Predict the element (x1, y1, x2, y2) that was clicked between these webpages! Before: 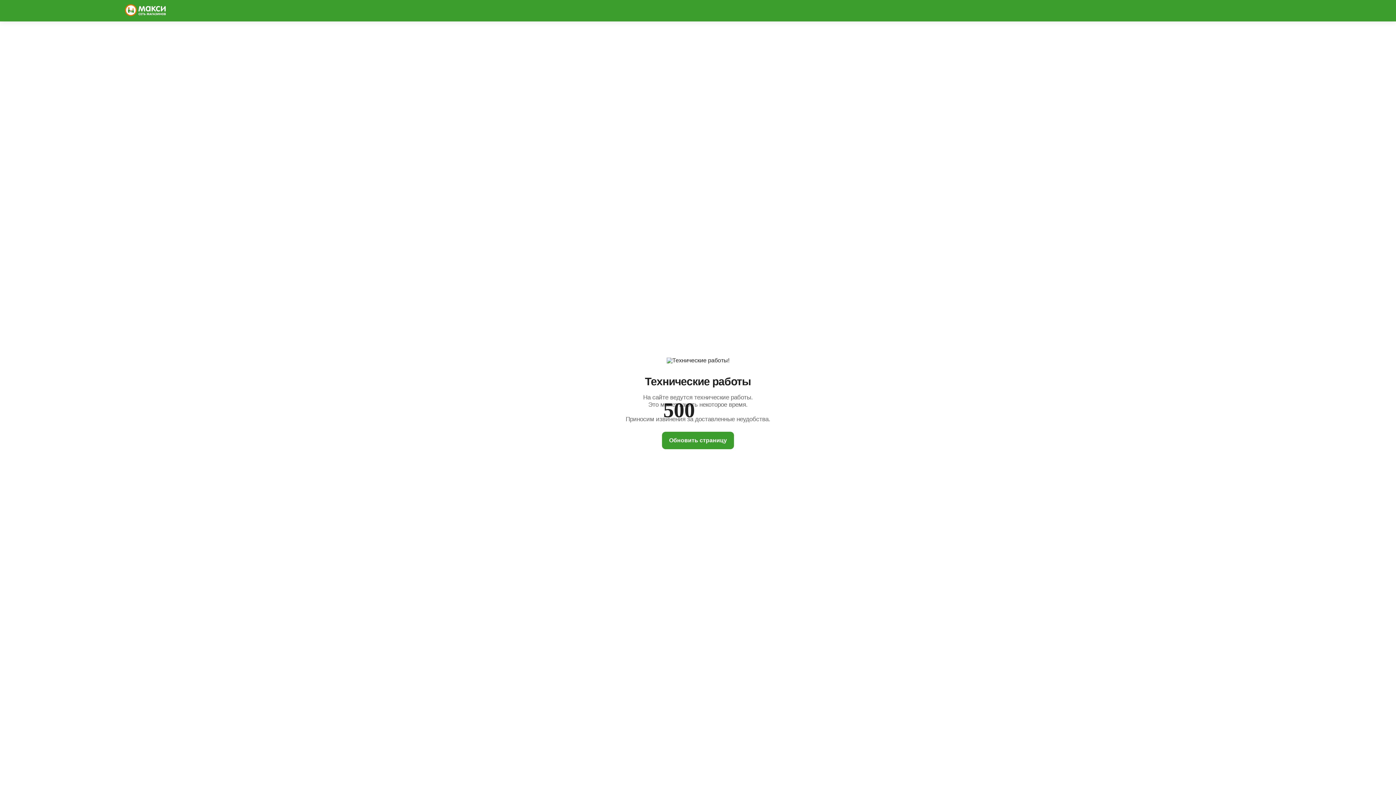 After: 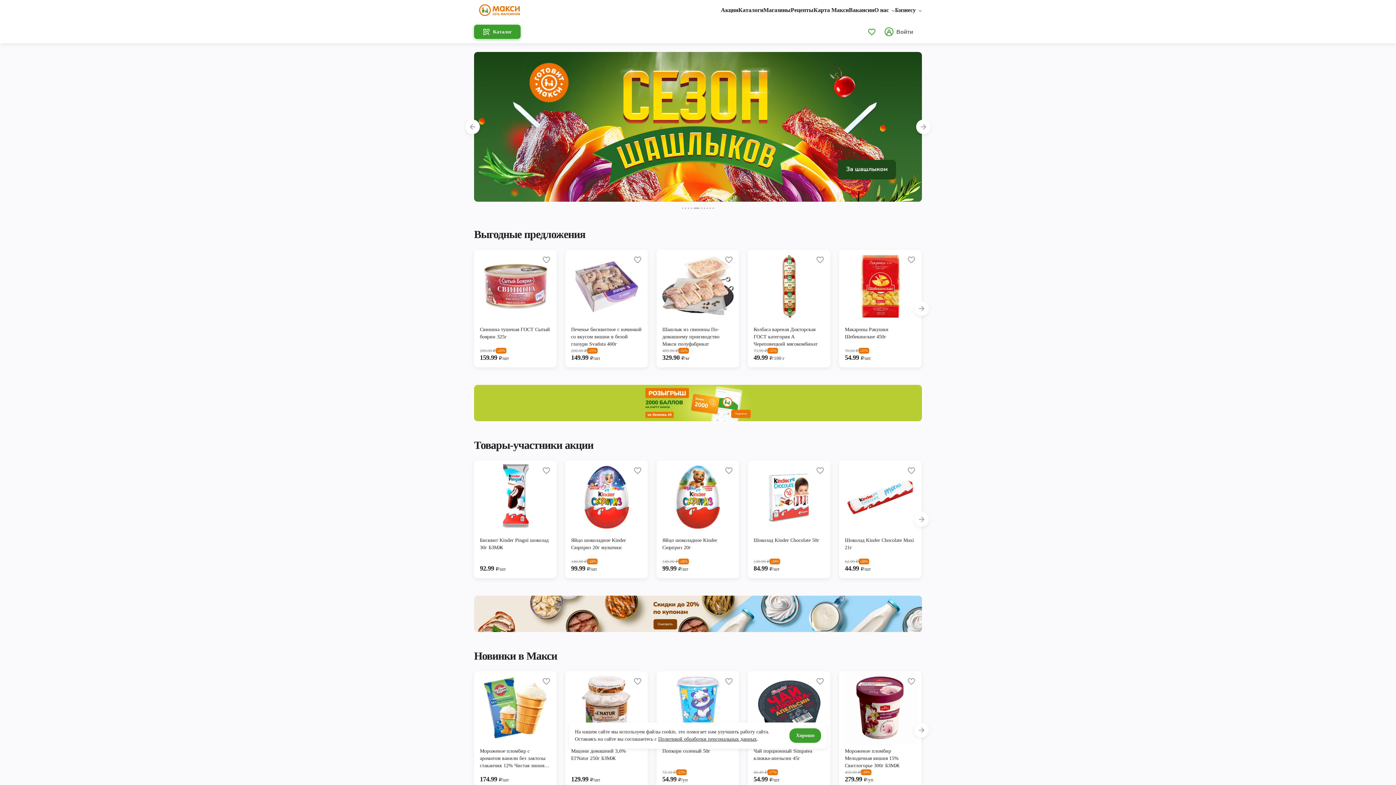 Action: bbox: (125, 4, 165, 17)